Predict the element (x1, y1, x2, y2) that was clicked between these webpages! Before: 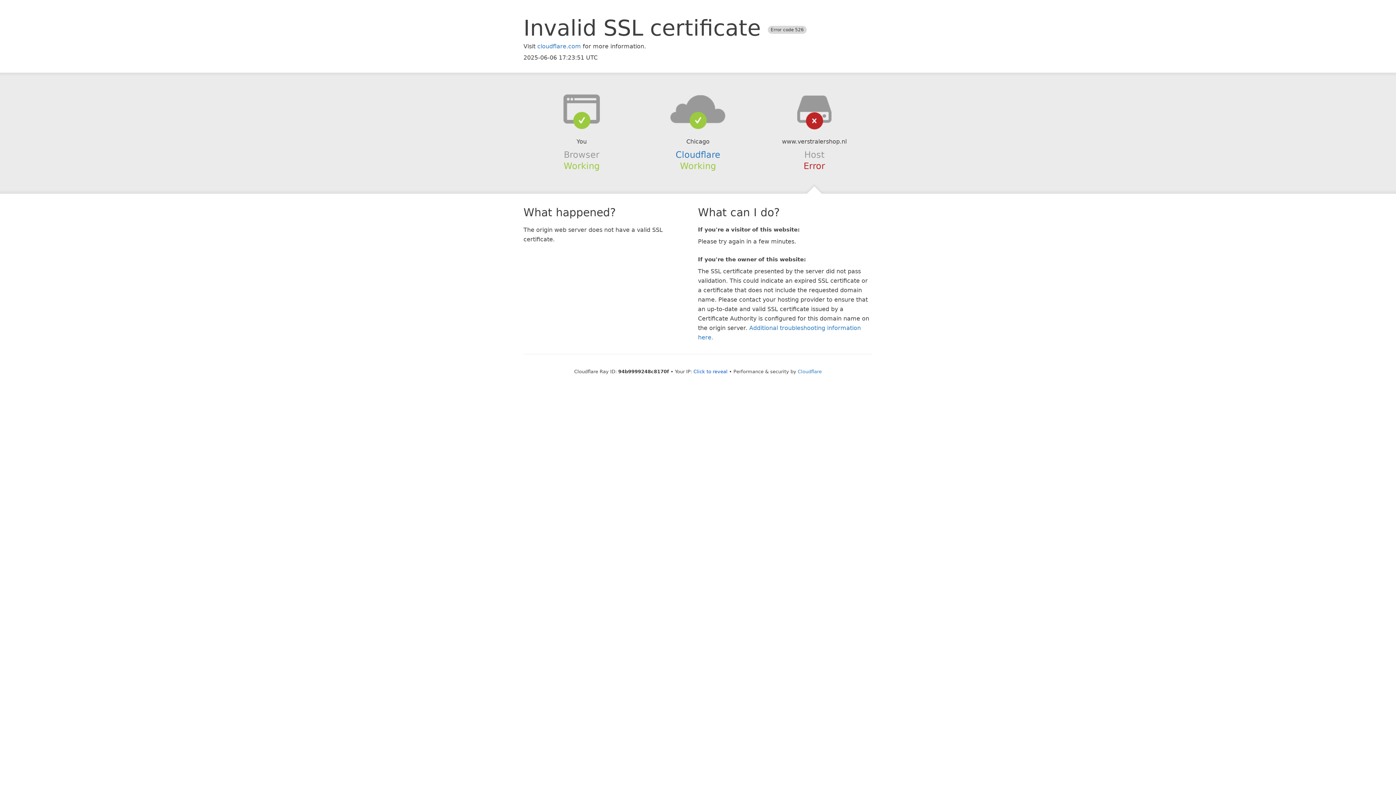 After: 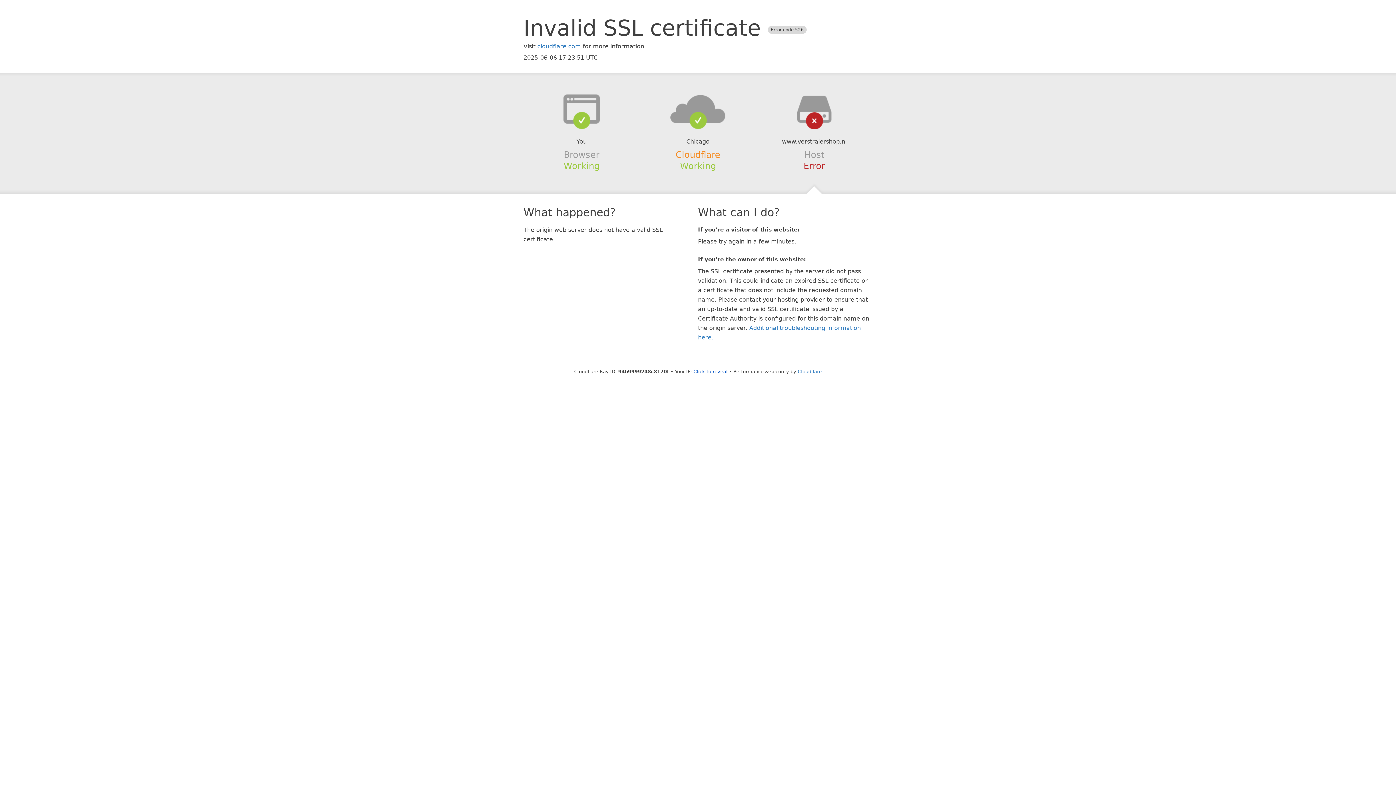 Action: label: Cloudflare bbox: (675, 149, 720, 159)